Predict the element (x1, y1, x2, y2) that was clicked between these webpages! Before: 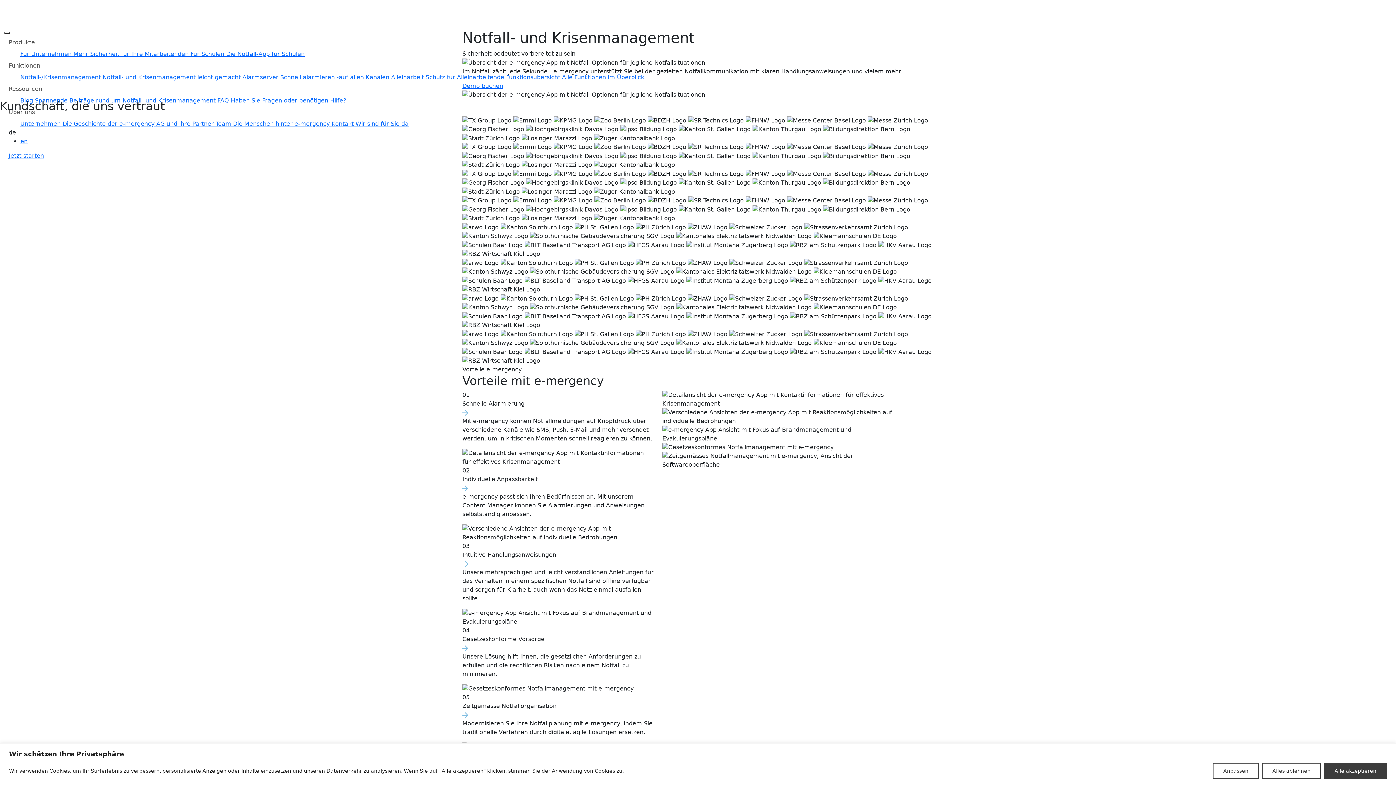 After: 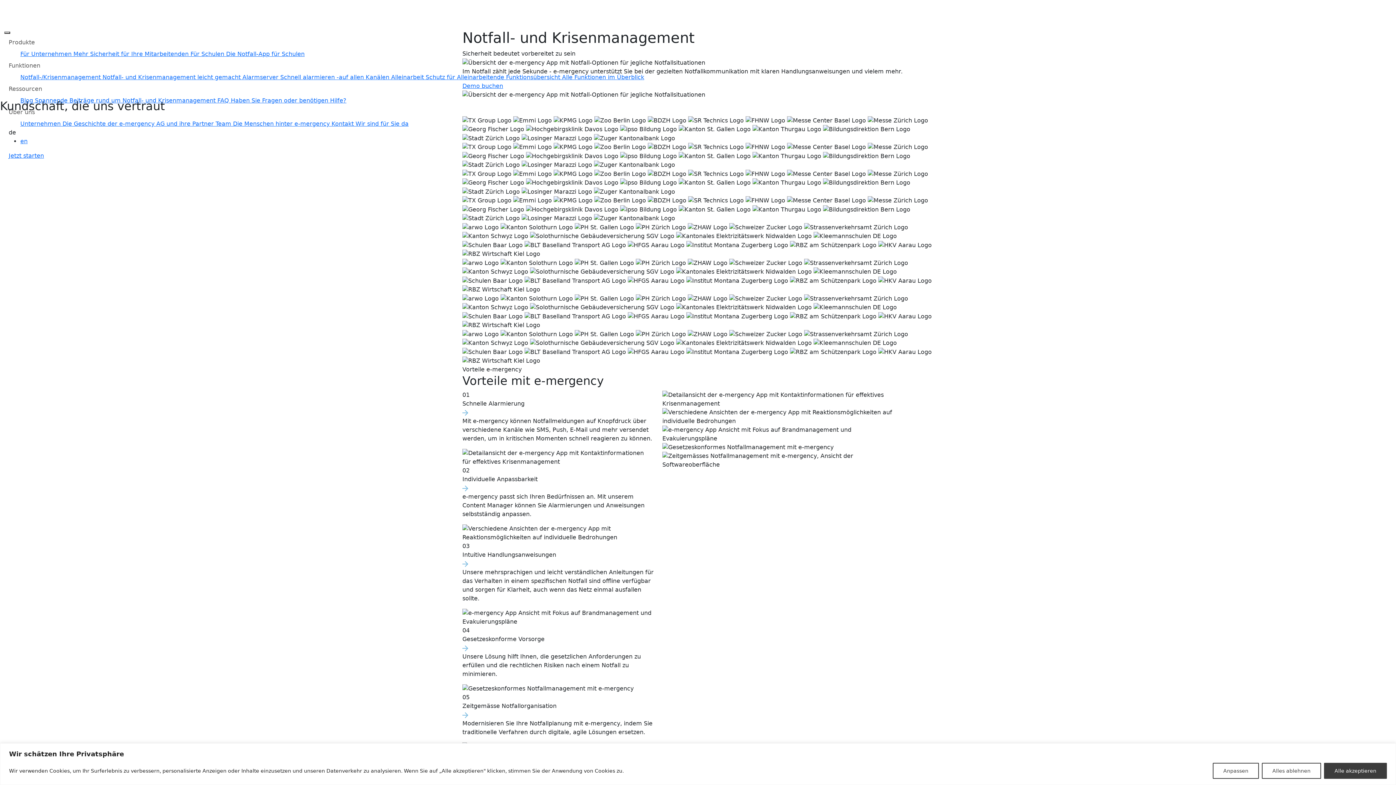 Action: bbox: (4, 9, 107, 18)